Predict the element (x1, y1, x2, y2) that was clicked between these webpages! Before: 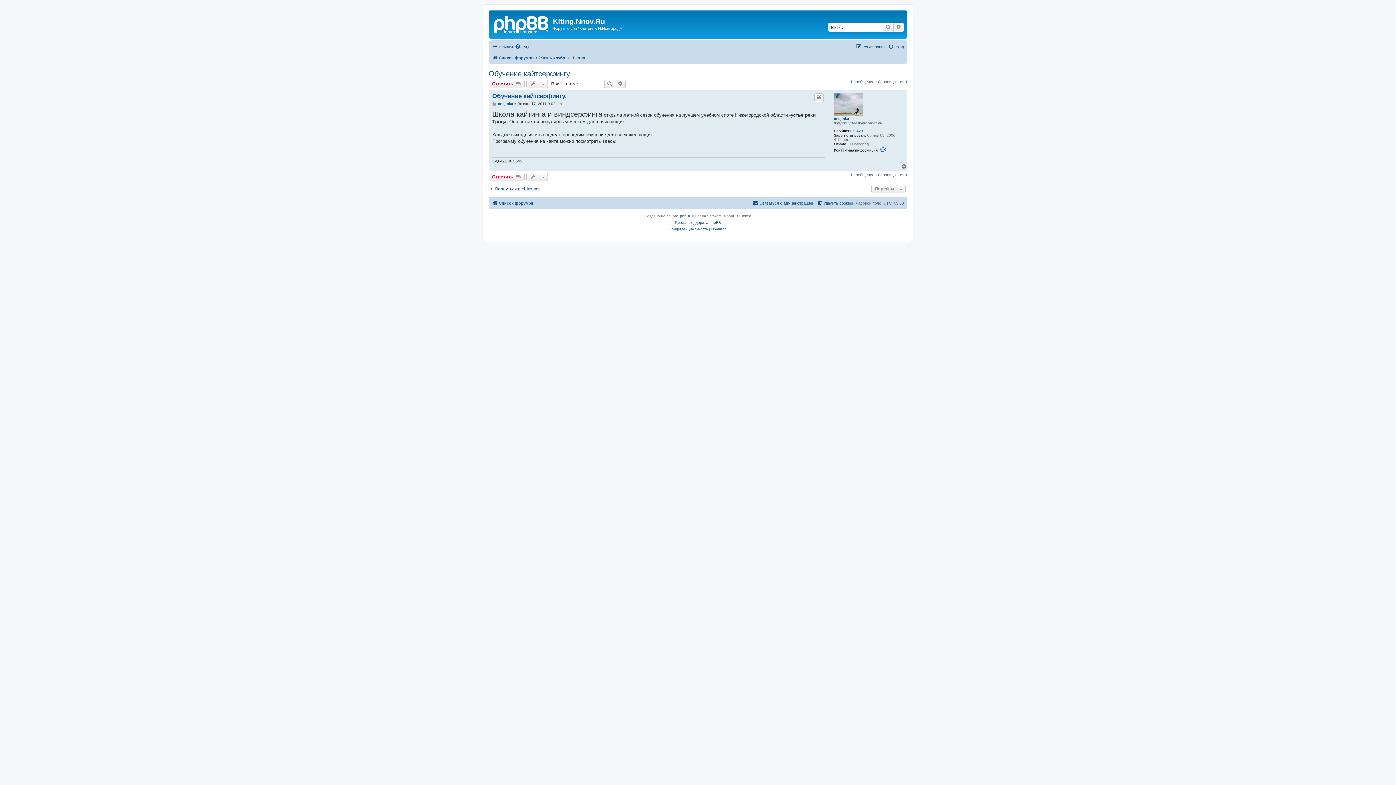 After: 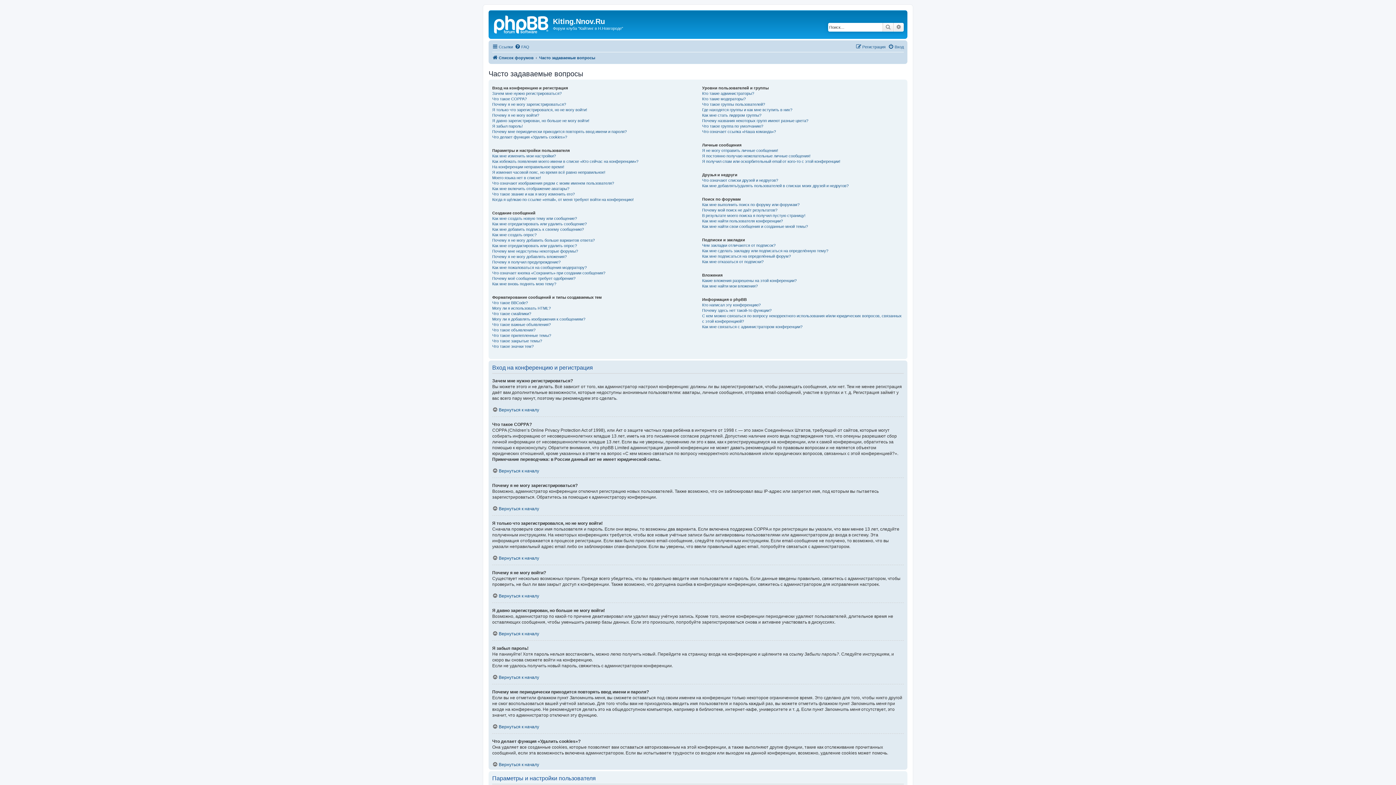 Action: bbox: (514, 42, 529, 51) label: FAQ